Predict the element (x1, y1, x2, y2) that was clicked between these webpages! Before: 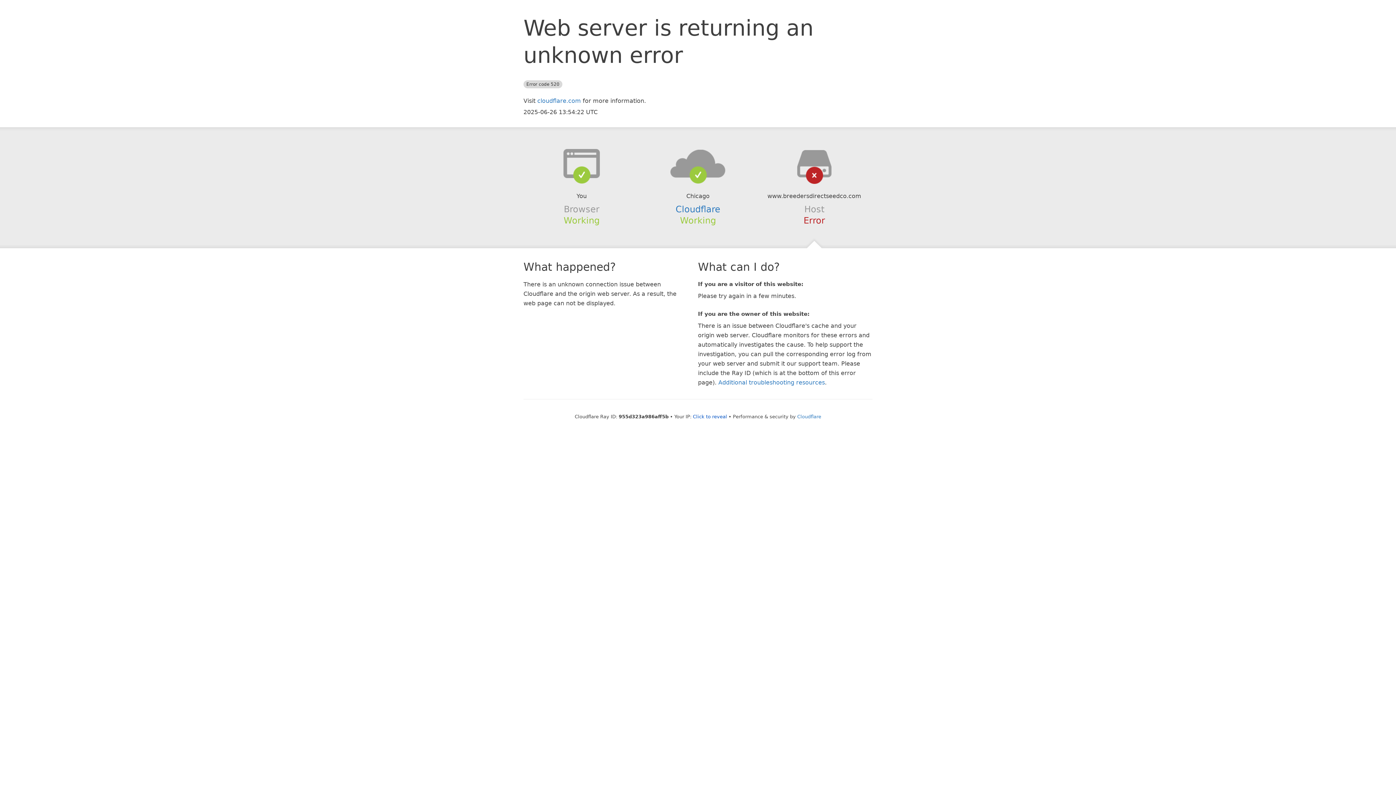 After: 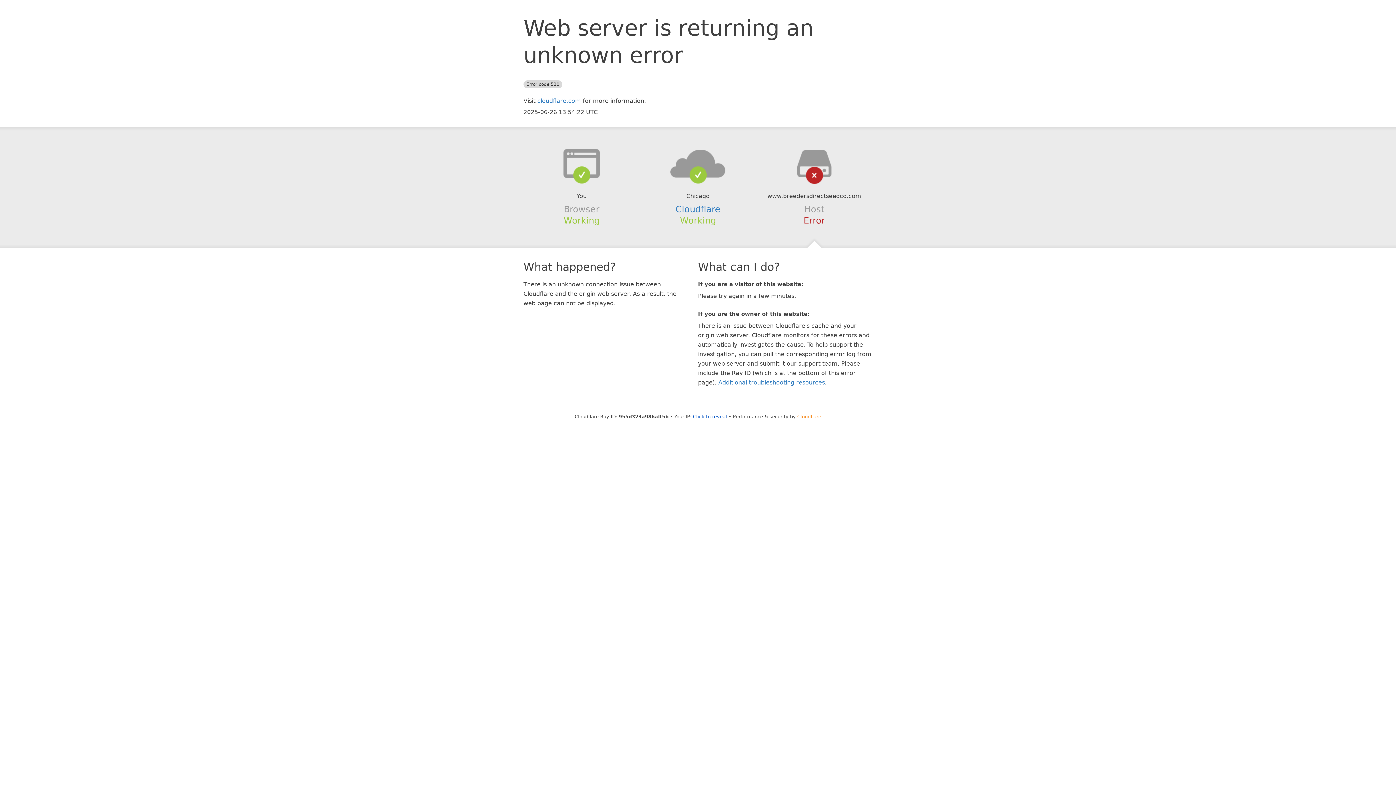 Action: bbox: (797, 414, 821, 419) label: Cloudflare